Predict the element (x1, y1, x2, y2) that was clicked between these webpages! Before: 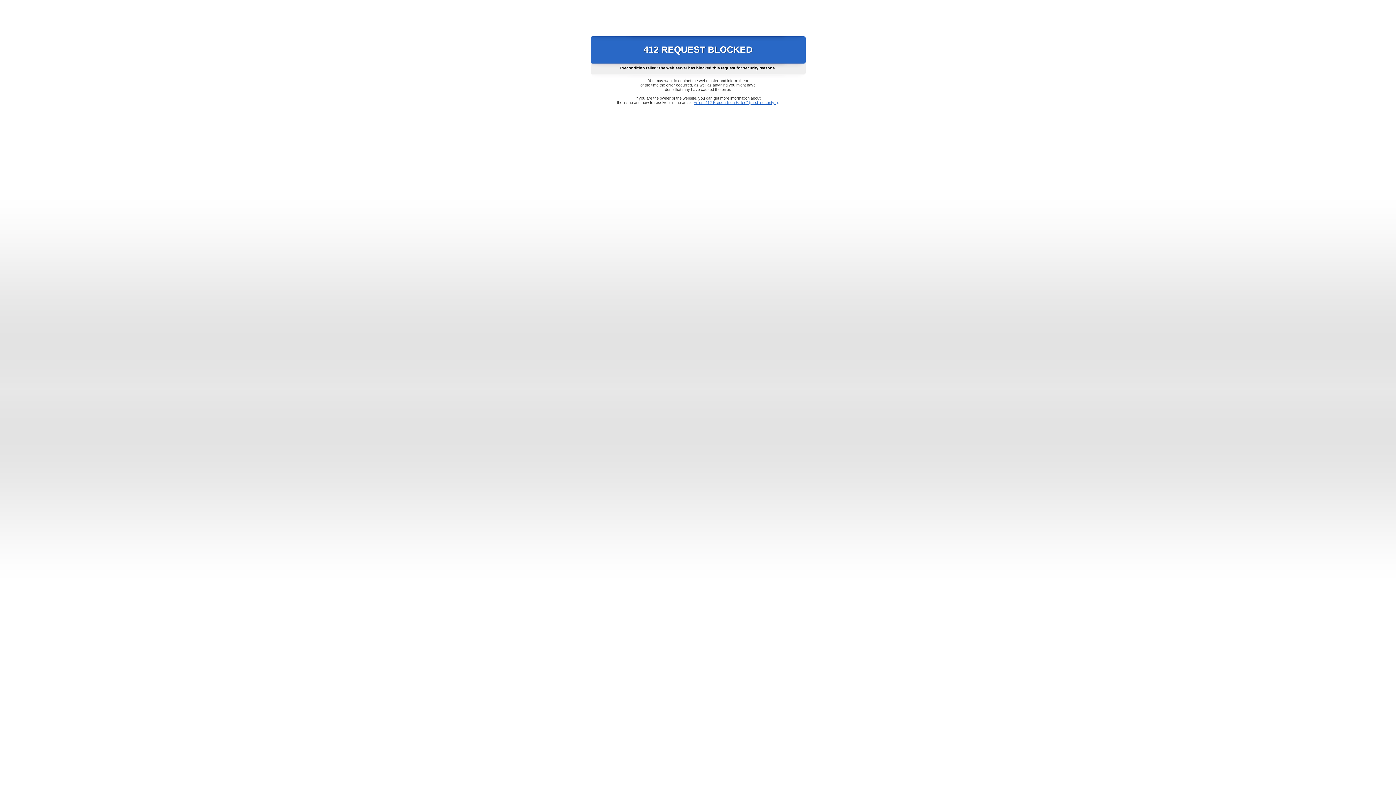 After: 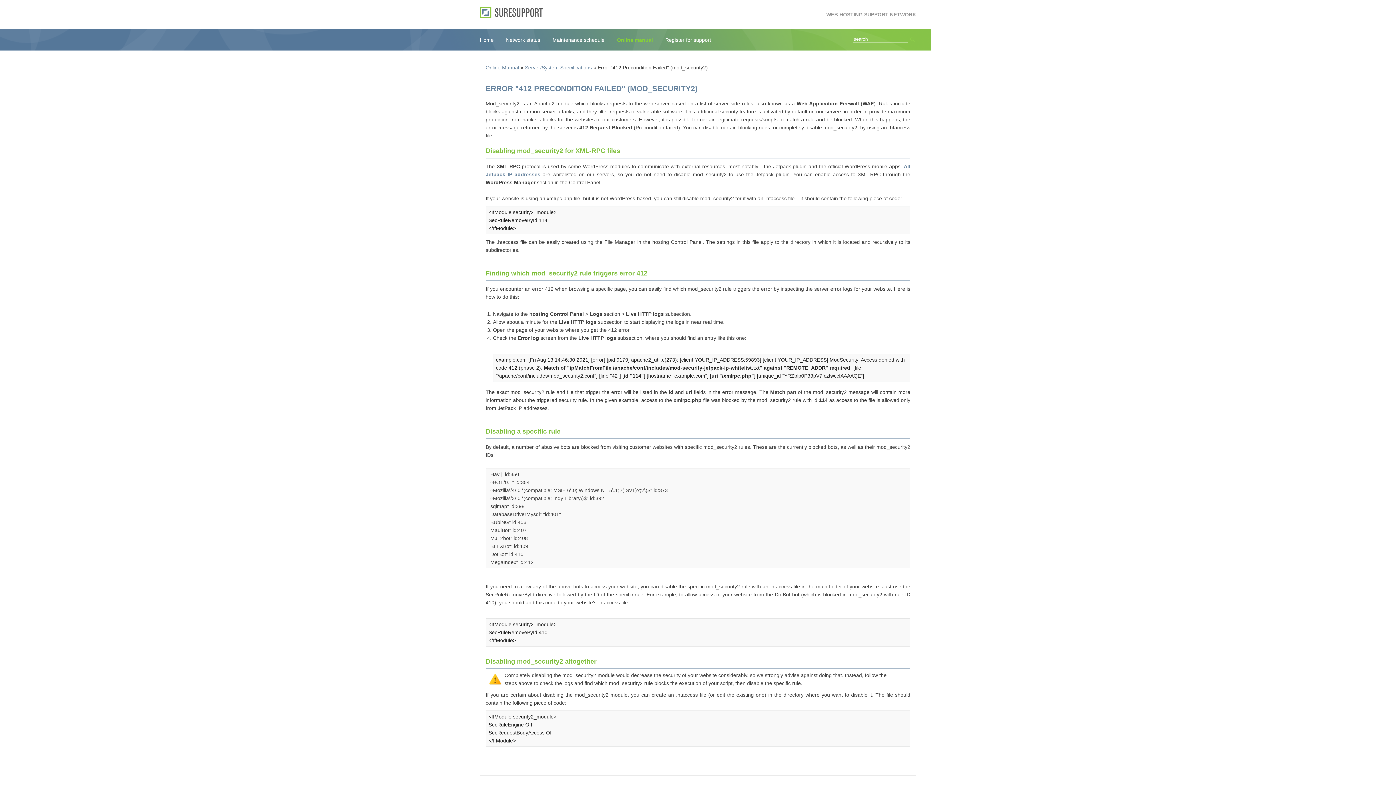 Action: label: Error "412 Precondition Failed" (mod_security2) bbox: (693, 100, 778, 104)